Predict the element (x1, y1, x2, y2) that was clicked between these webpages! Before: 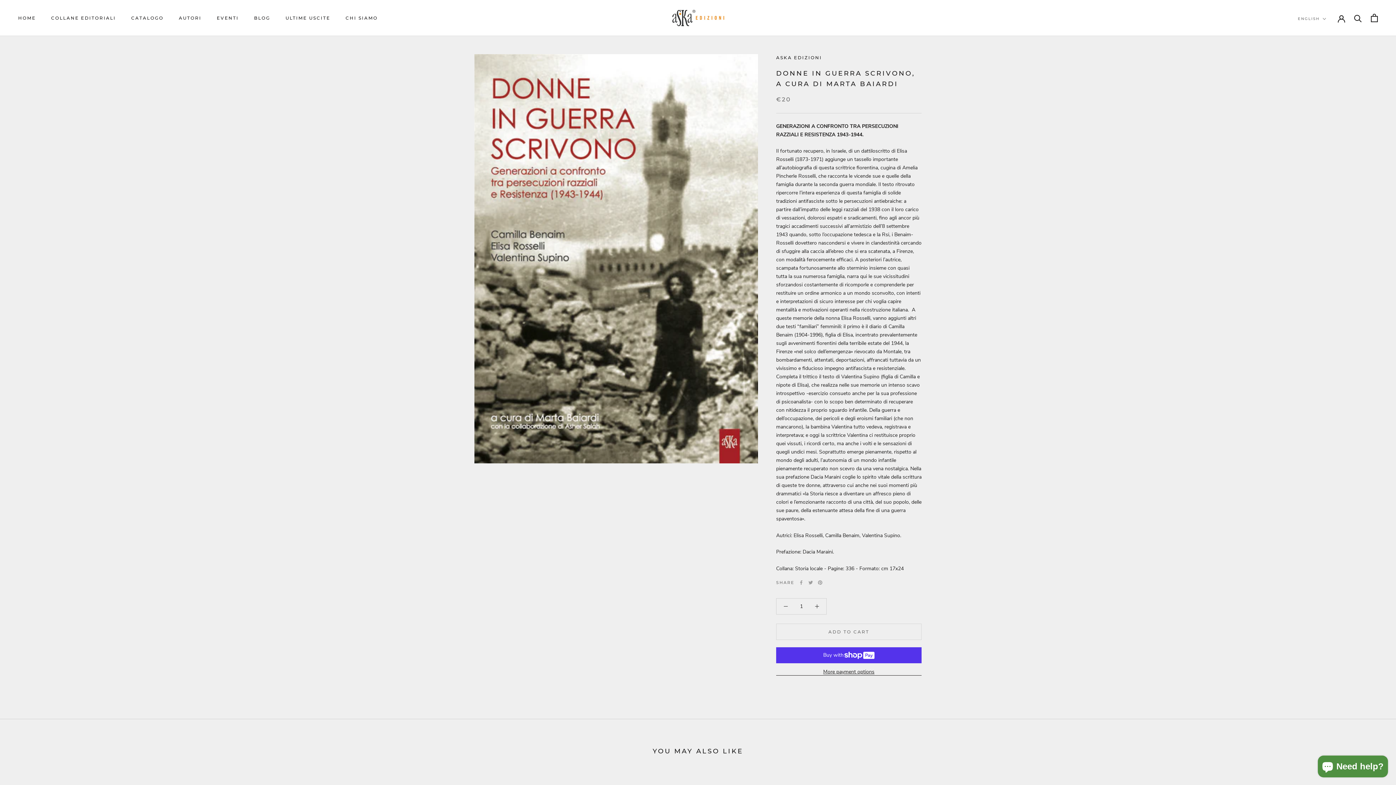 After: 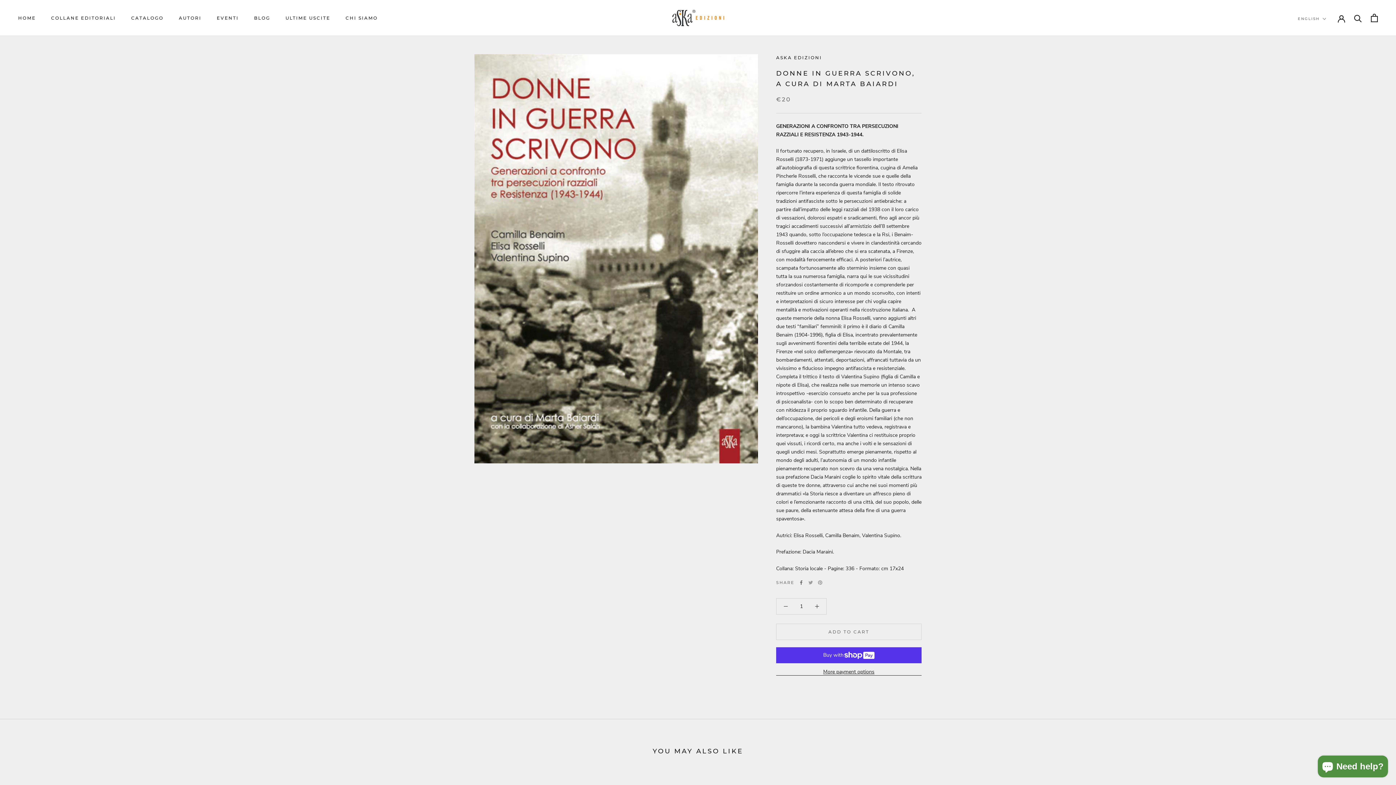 Action: label: Facebook bbox: (799, 580, 803, 584)